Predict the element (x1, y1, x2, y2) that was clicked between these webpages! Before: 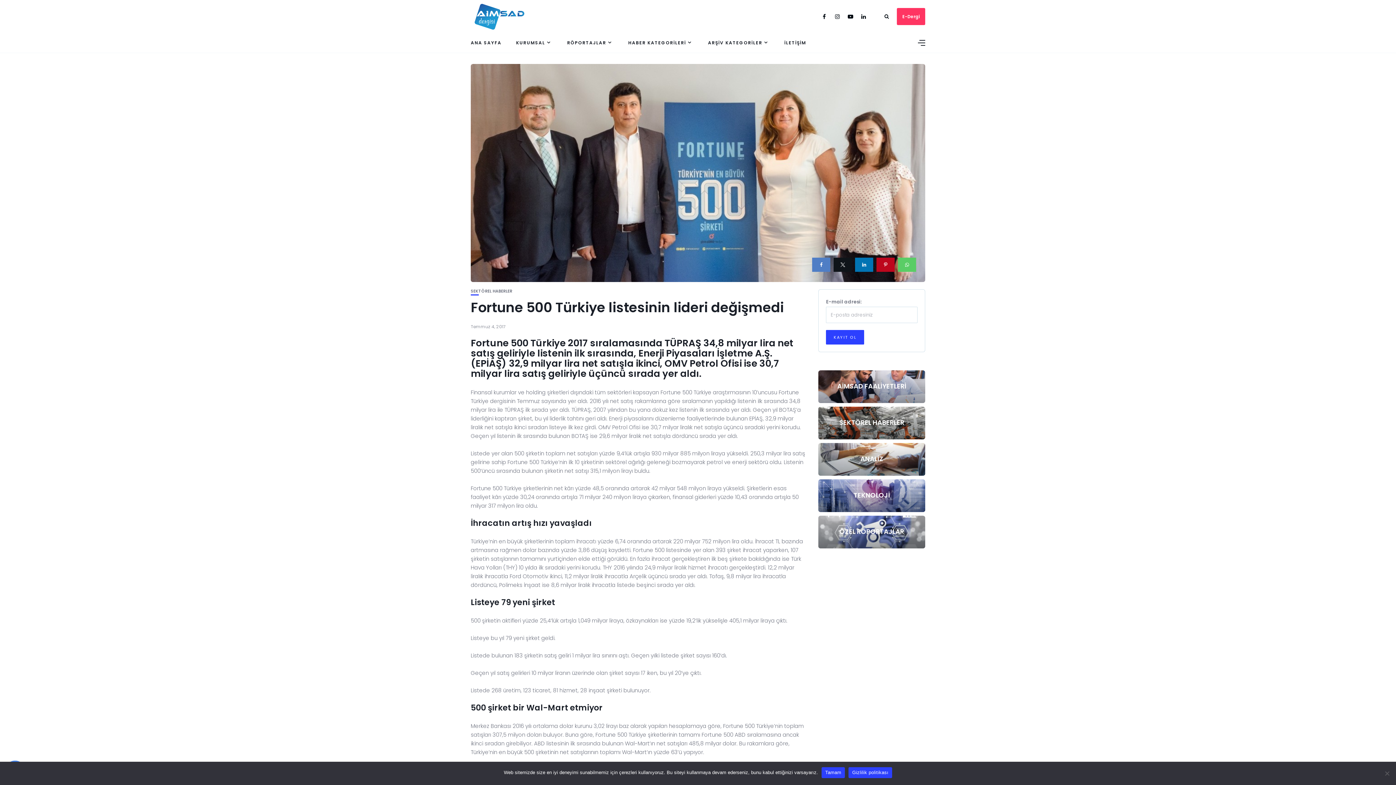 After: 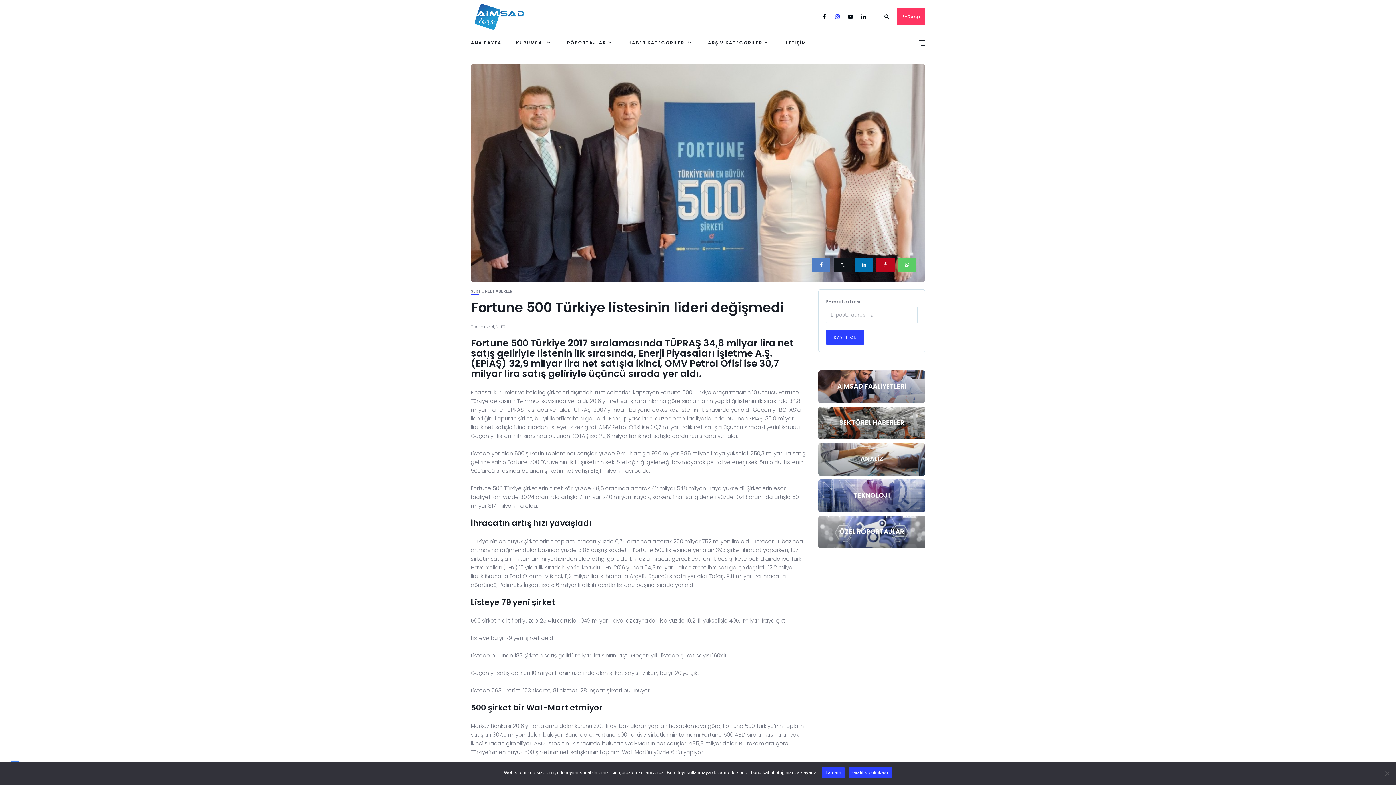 Action: bbox: (833, 12, 846, 20)